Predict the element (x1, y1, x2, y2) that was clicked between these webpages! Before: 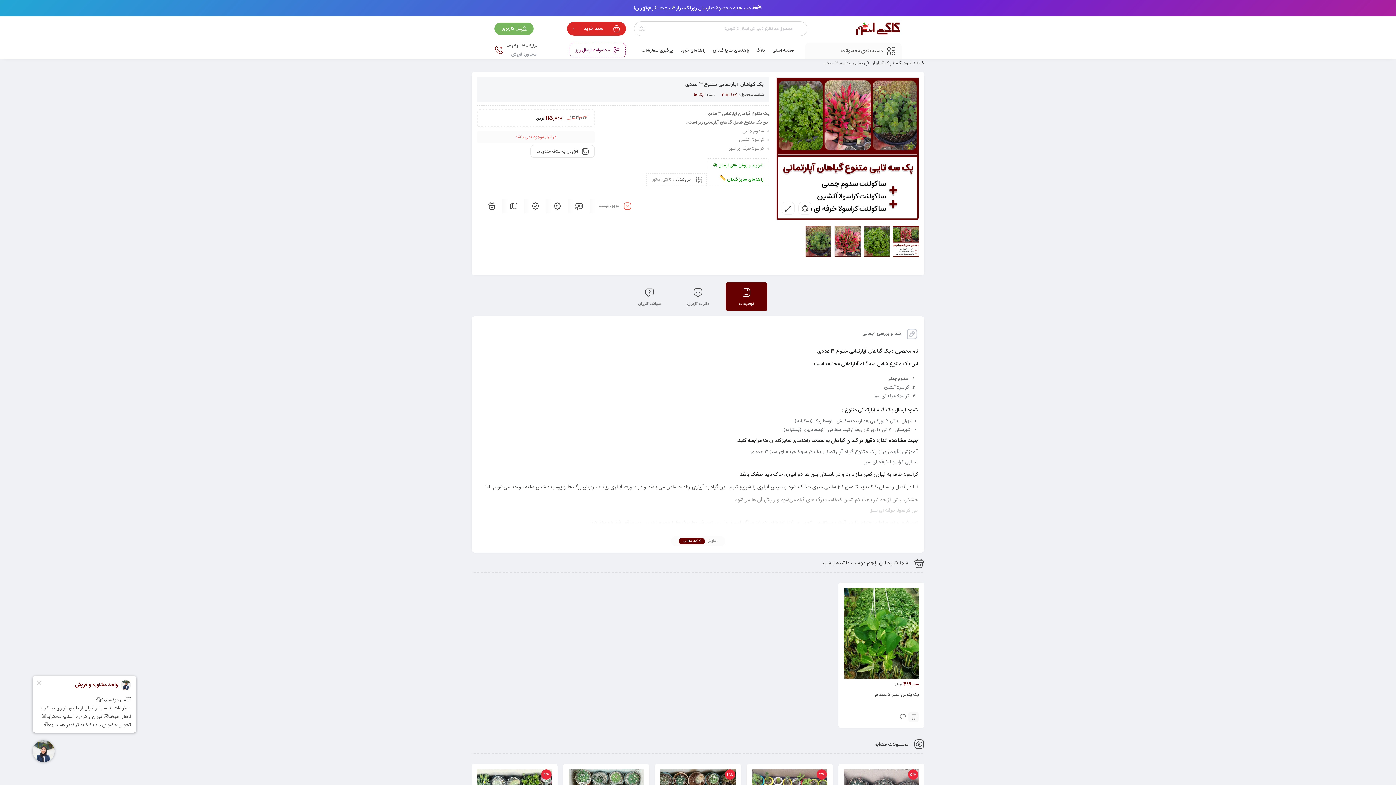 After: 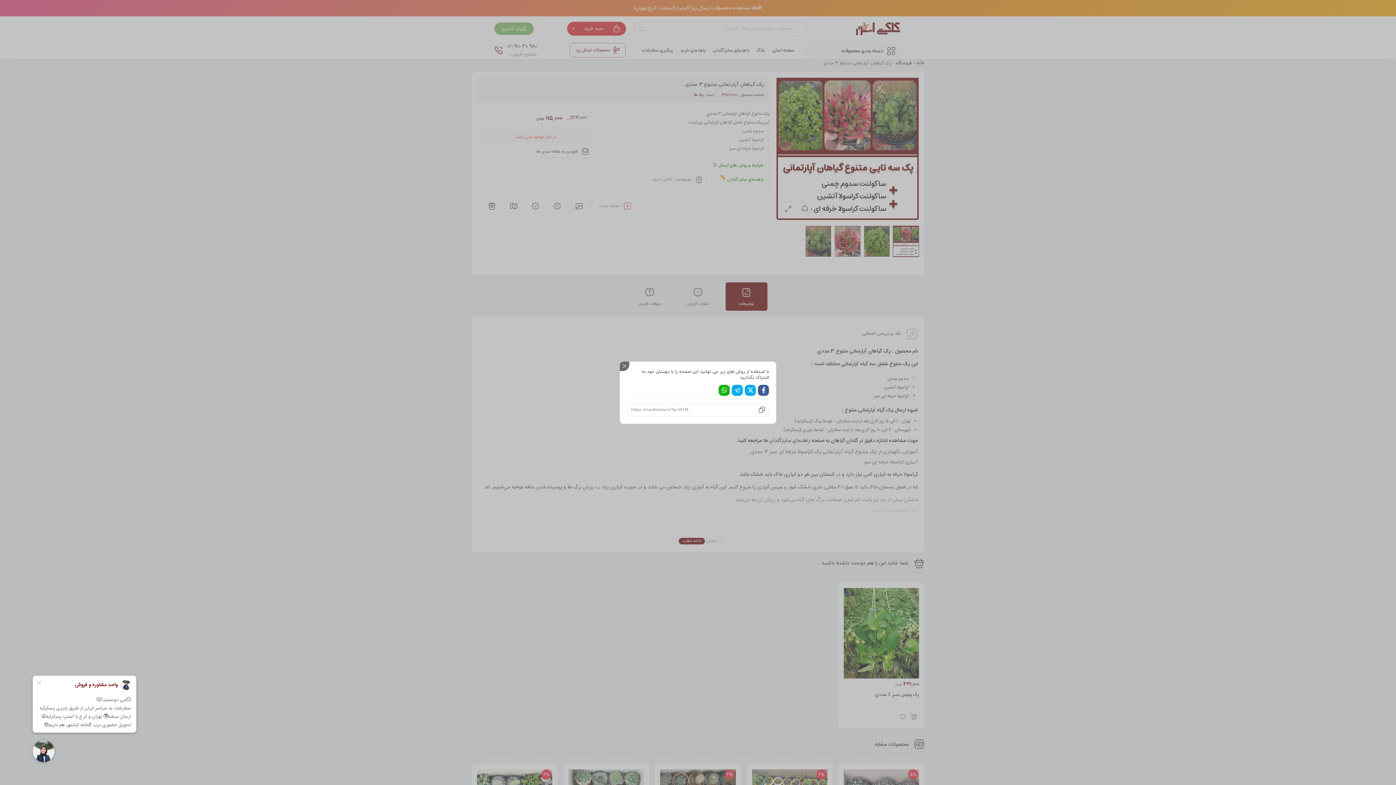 Action: bbox: (798, 201, 811, 214)